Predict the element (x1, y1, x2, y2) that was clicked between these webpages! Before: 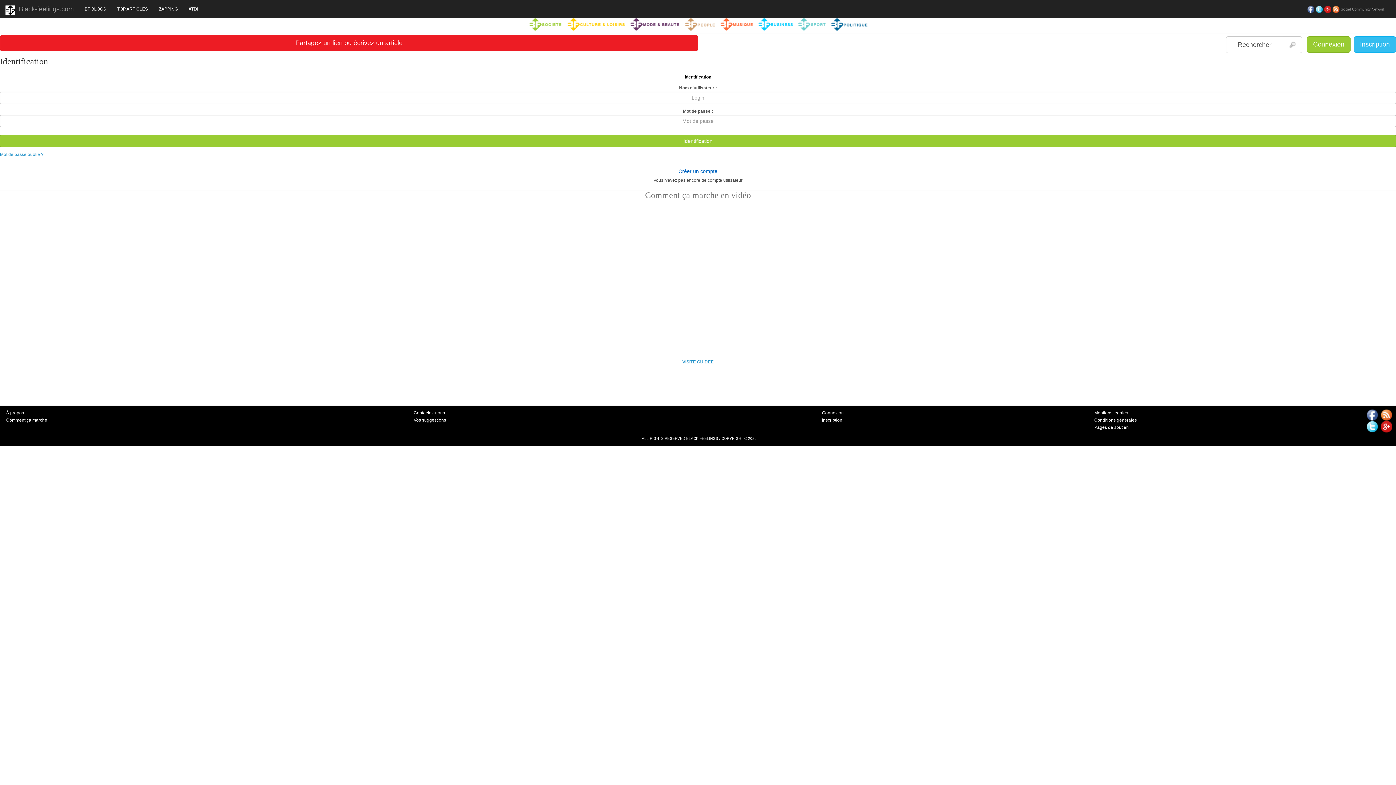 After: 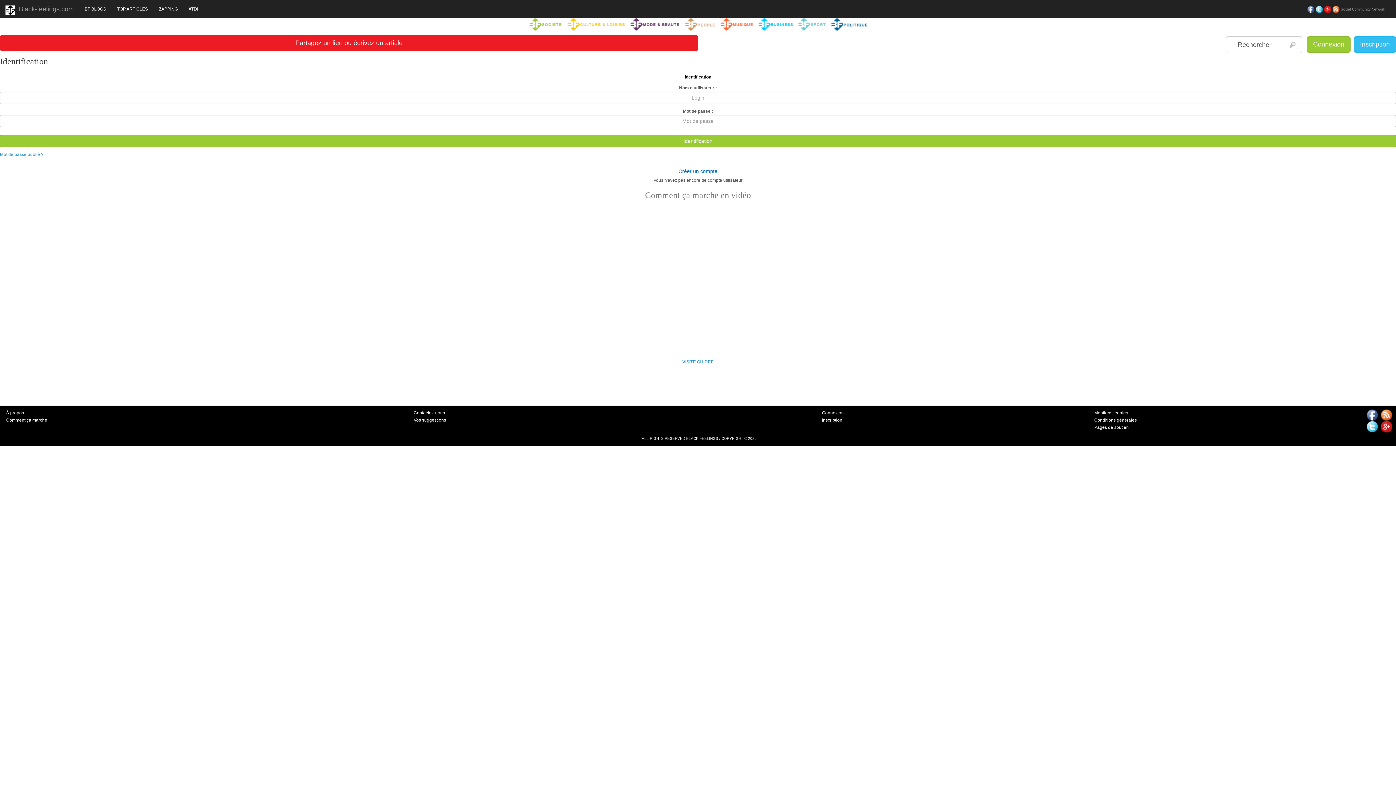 Action: bbox: (1381, 412, 1392, 417)